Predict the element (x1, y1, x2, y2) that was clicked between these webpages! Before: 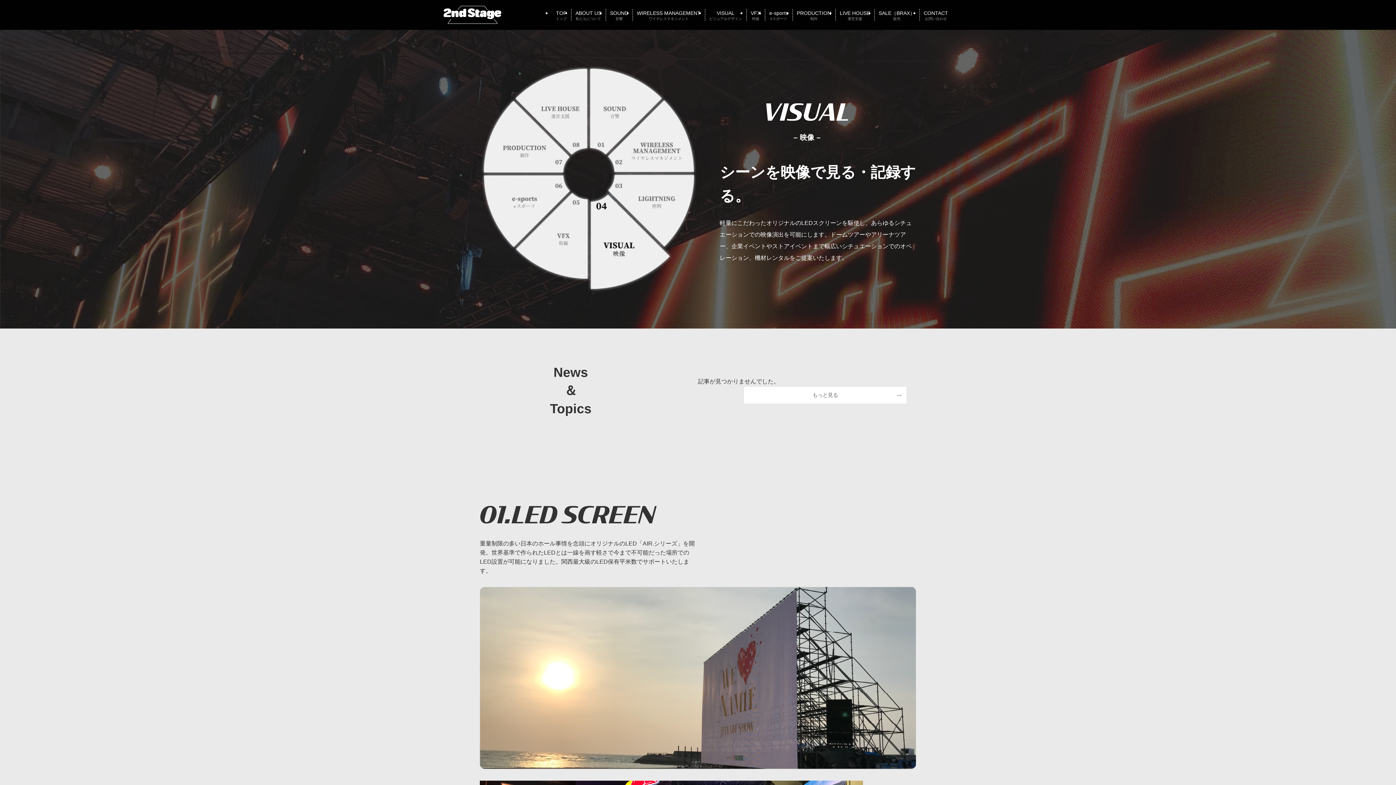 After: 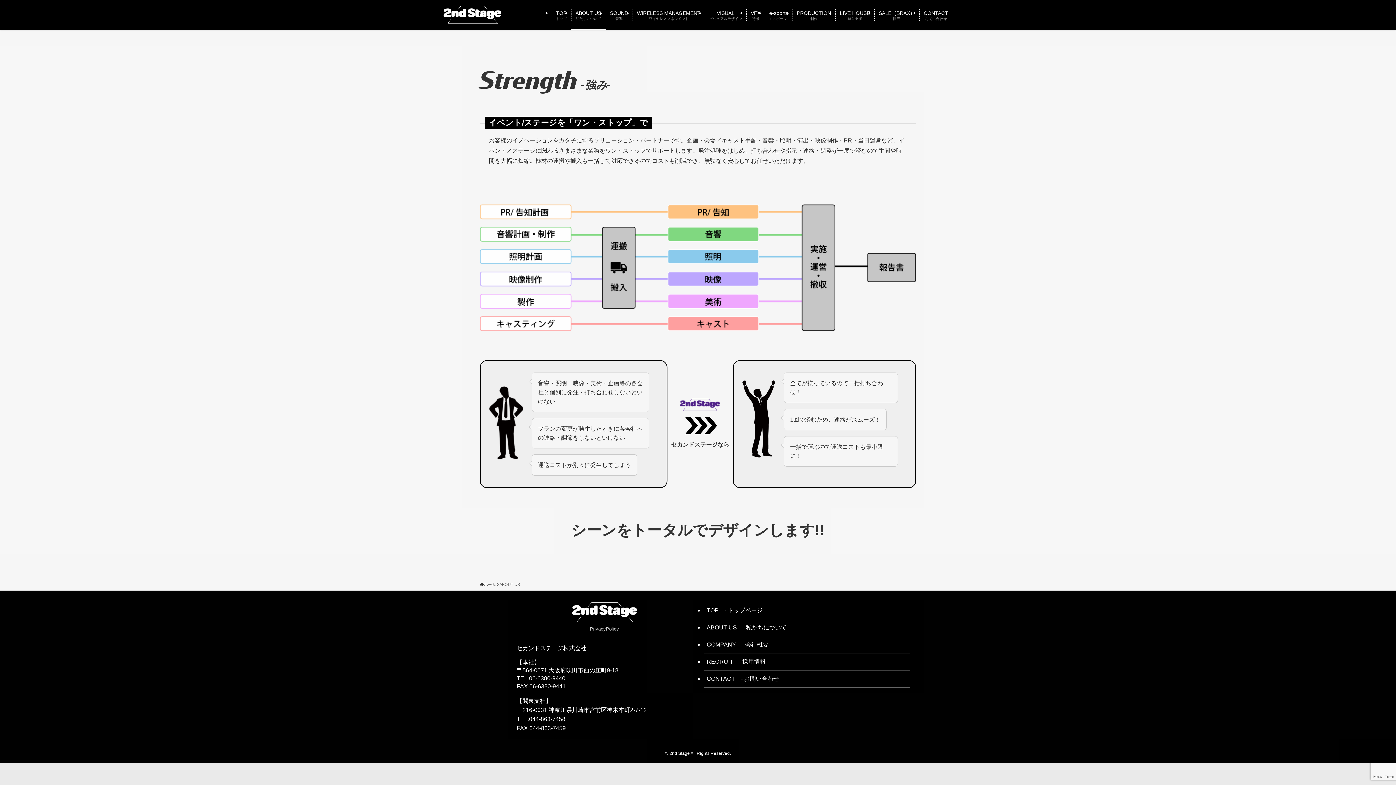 Action: label: ABOUT US
私たちについて bbox: (571, 0, 605, 29)